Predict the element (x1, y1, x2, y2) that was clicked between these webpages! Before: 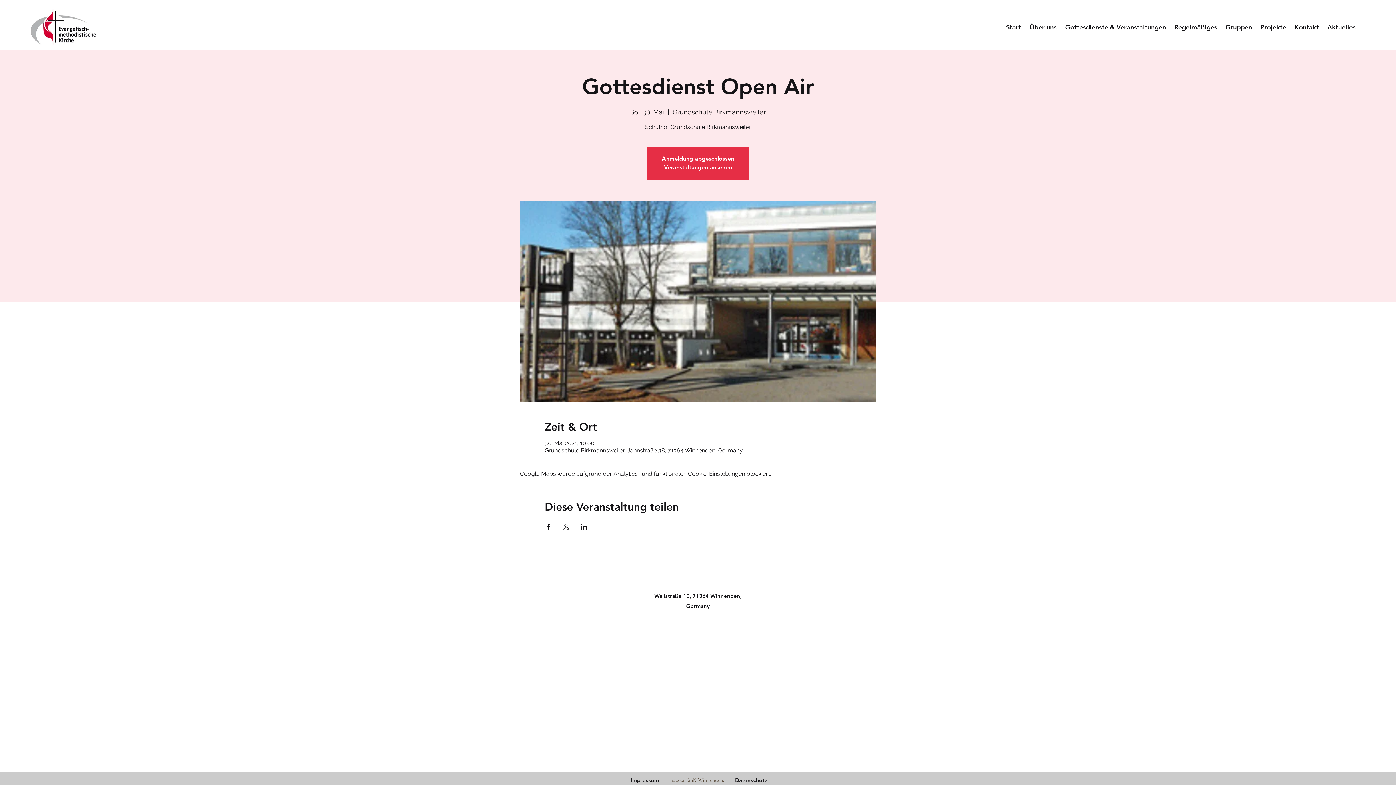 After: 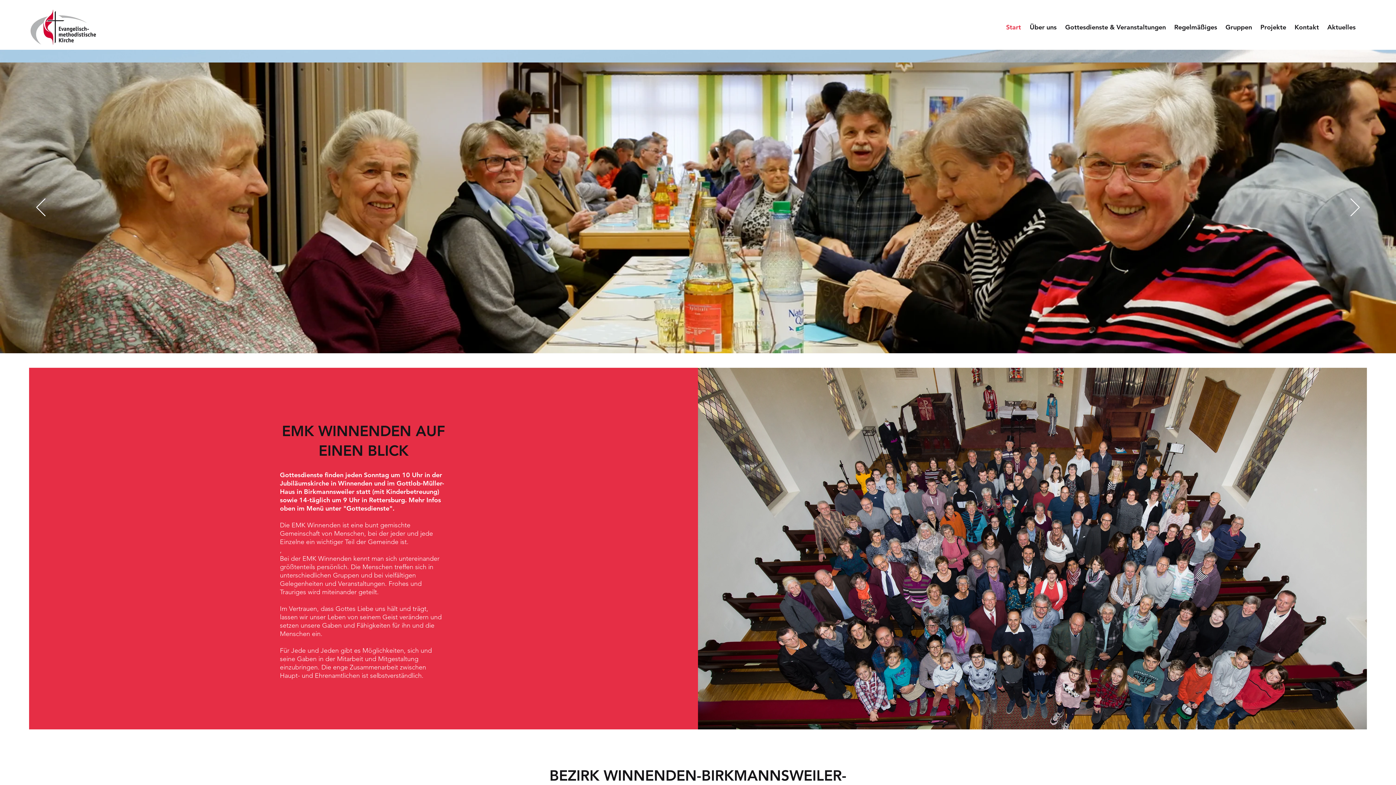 Action: bbox: (26, 4, 100, 49)